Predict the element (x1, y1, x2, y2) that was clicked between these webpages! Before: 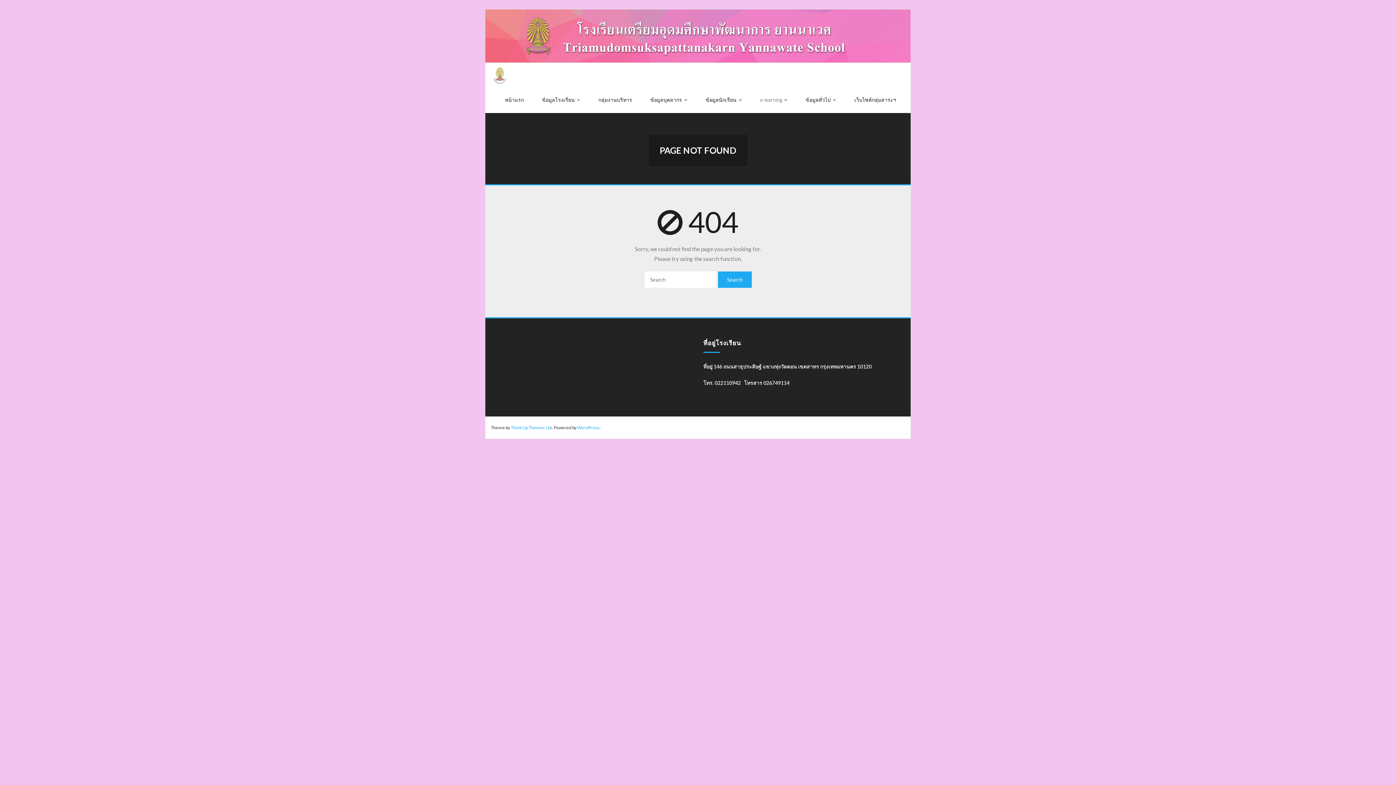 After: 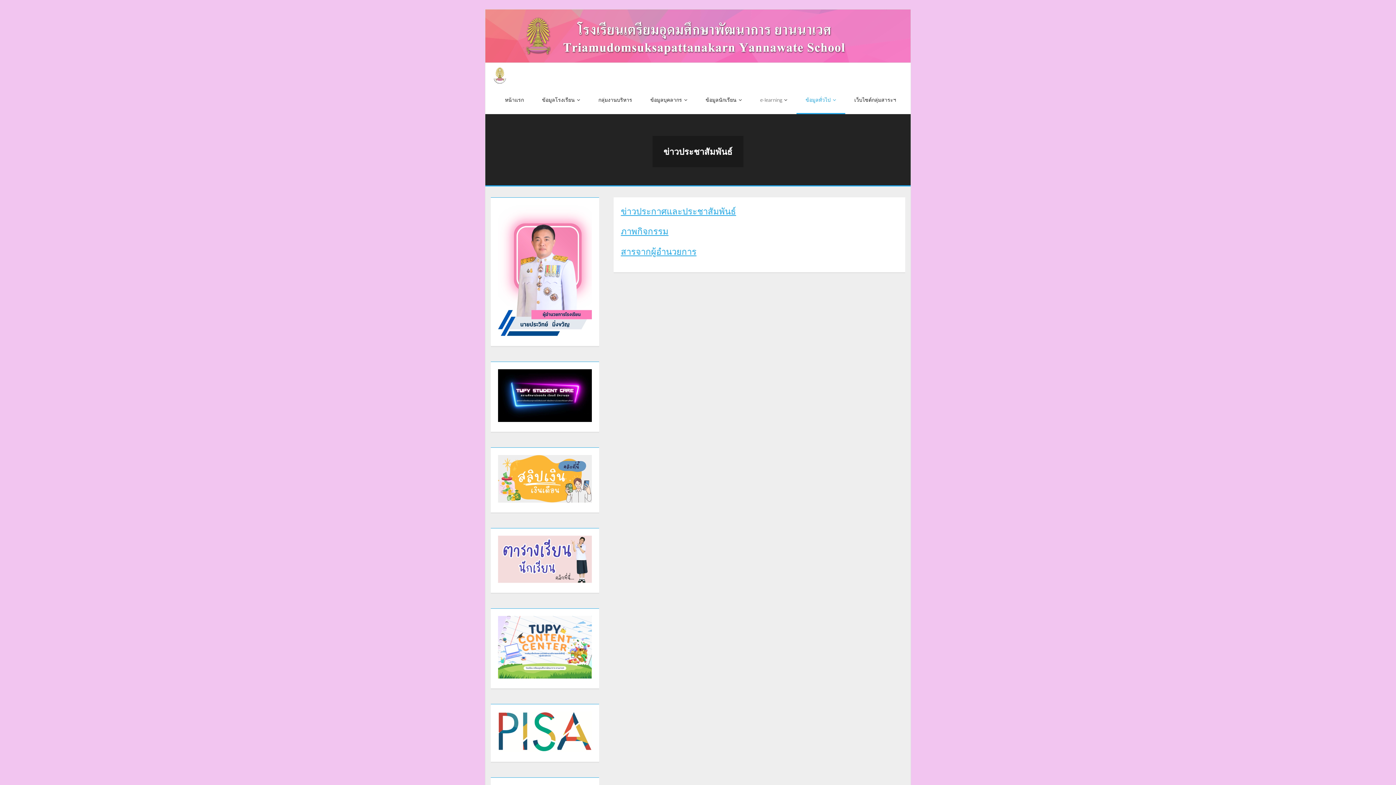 Action: label: ข้อมูลทั่วไป bbox: (796, 87, 845, 113)